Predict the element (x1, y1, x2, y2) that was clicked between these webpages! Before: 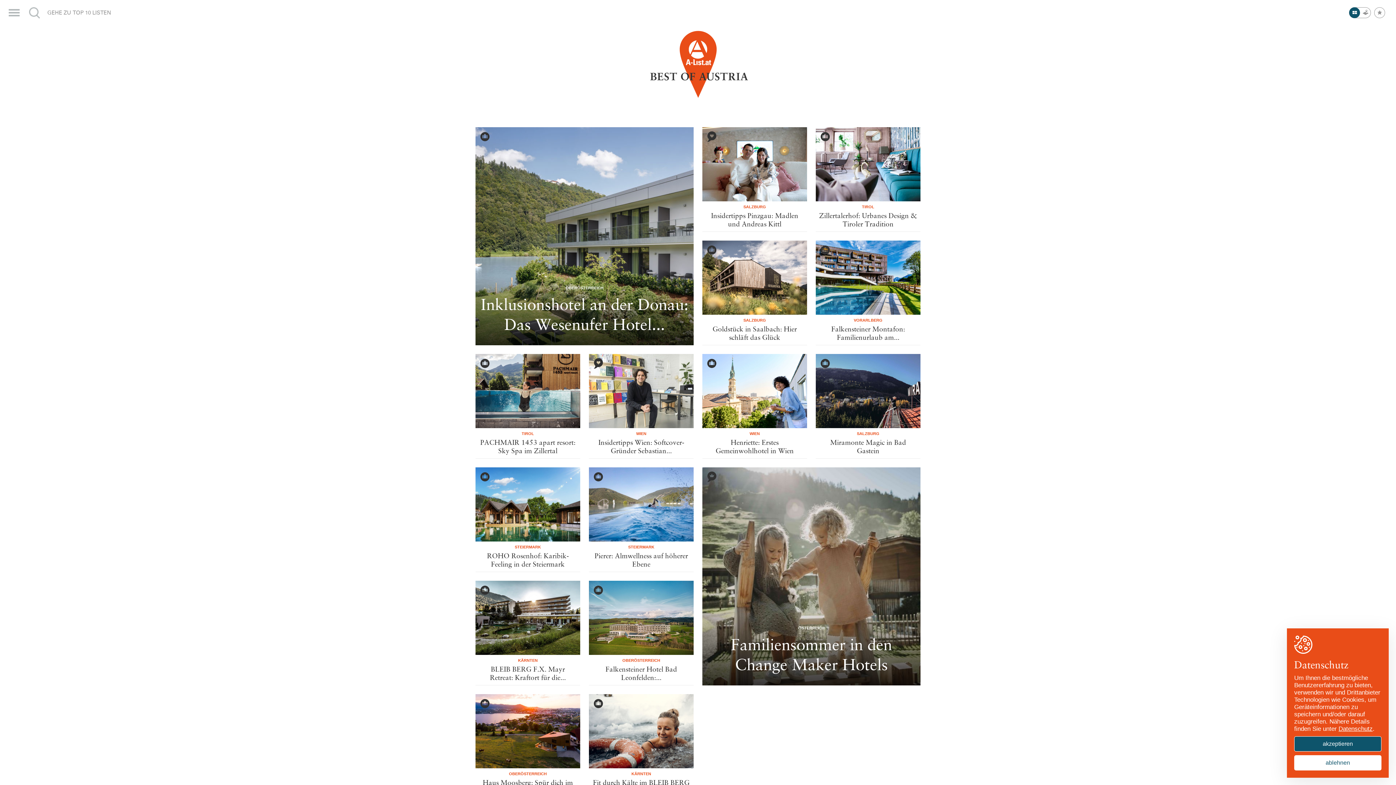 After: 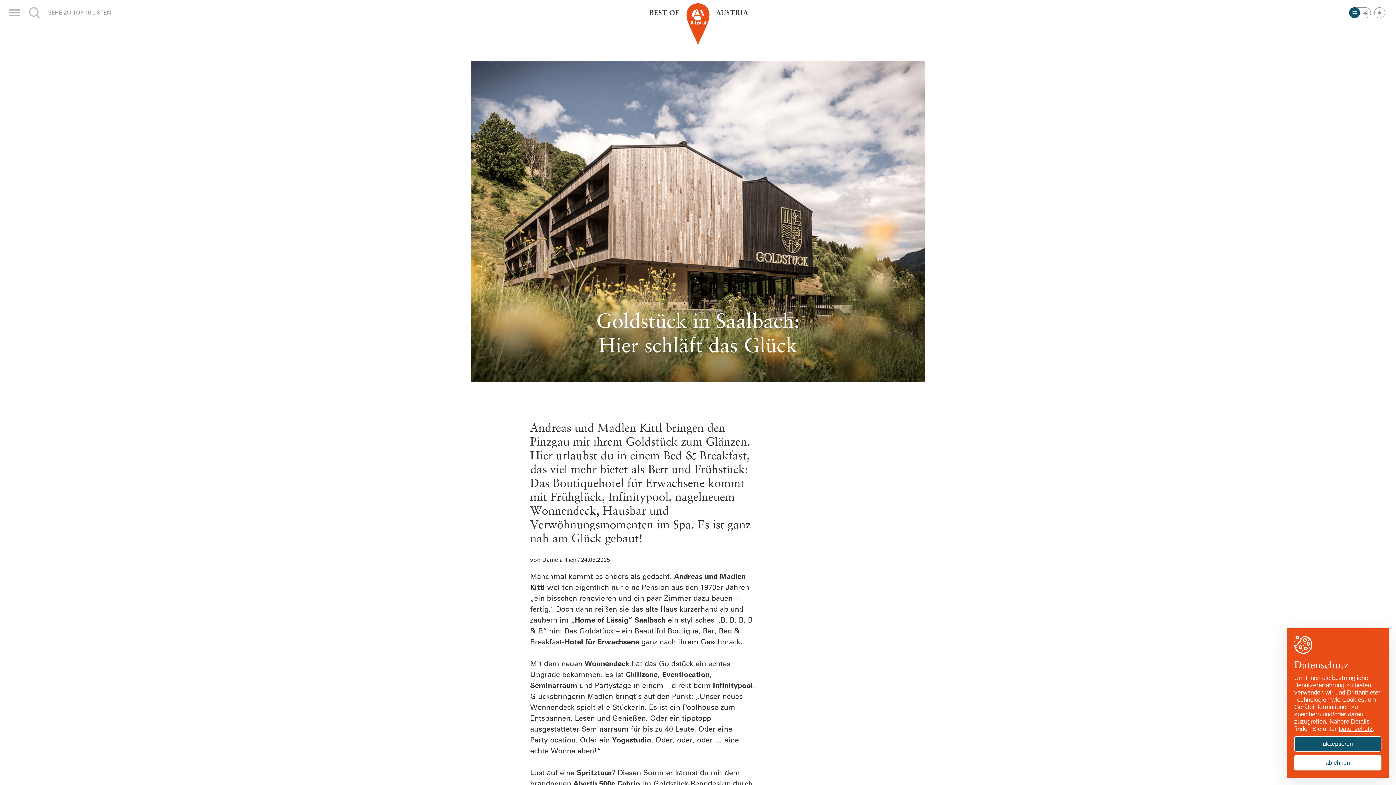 Action: label: SALZBURG
Goldstück in Saalbach: Hier schläft das Glück bbox: (475, 581, 580, 686)